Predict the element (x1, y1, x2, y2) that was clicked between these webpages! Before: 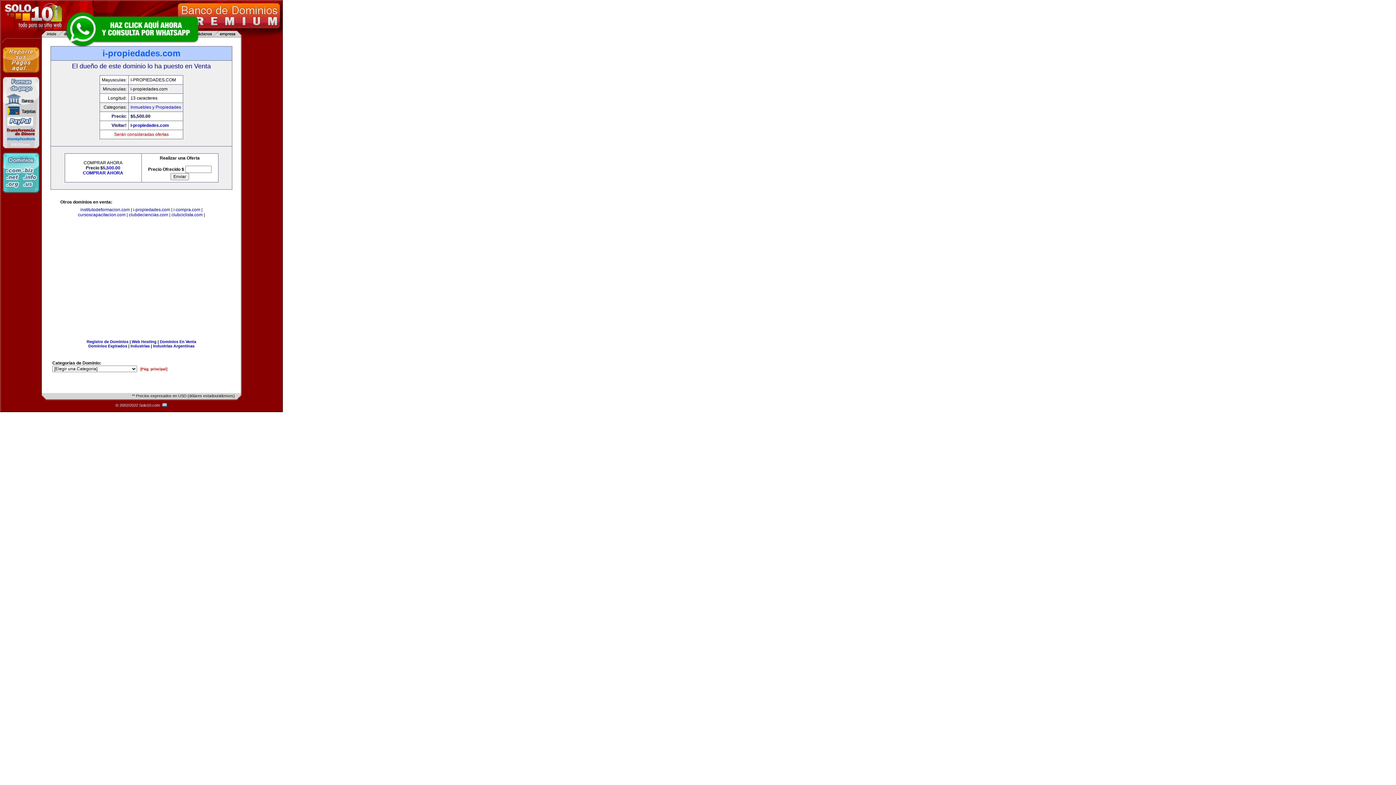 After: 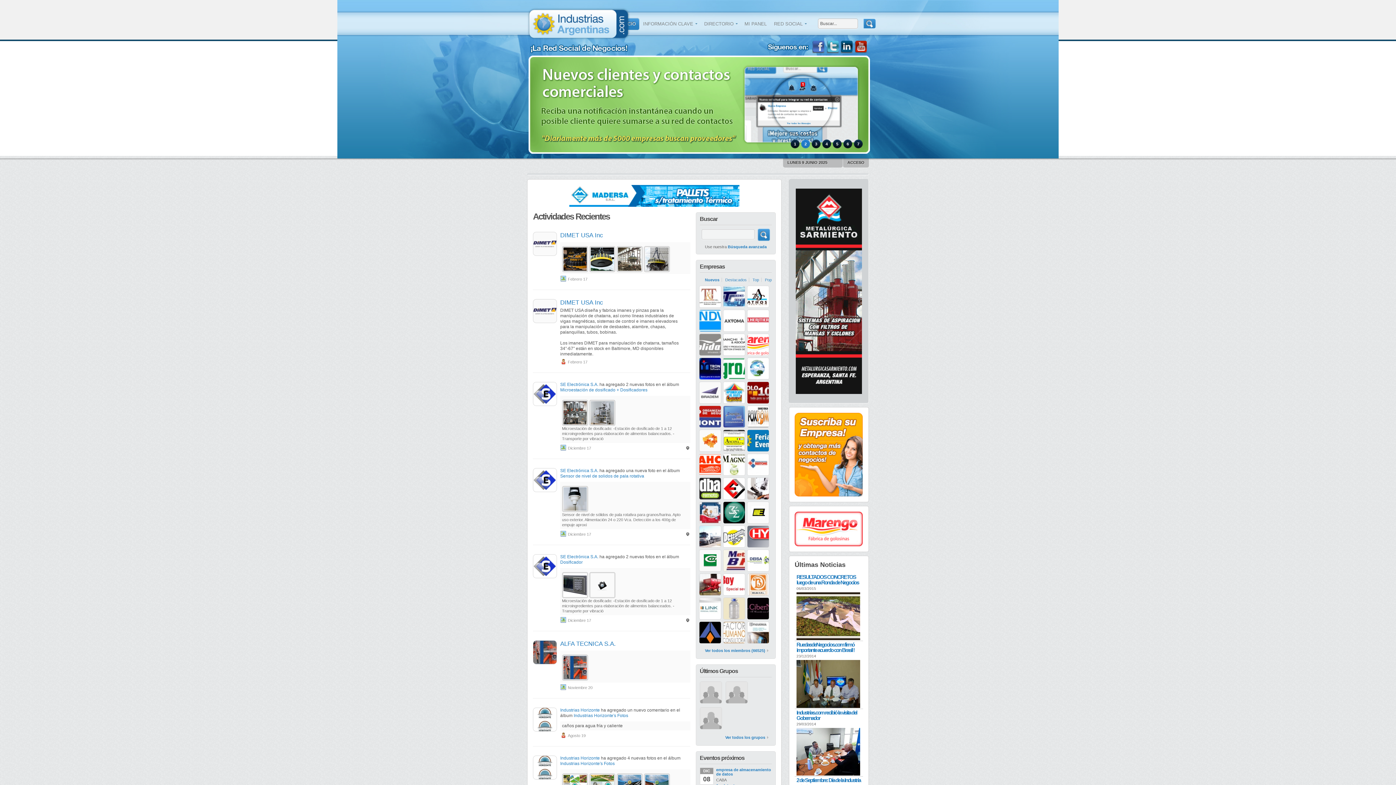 Action: label: Industrias Argentinas bbox: (153, 344, 194, 348)